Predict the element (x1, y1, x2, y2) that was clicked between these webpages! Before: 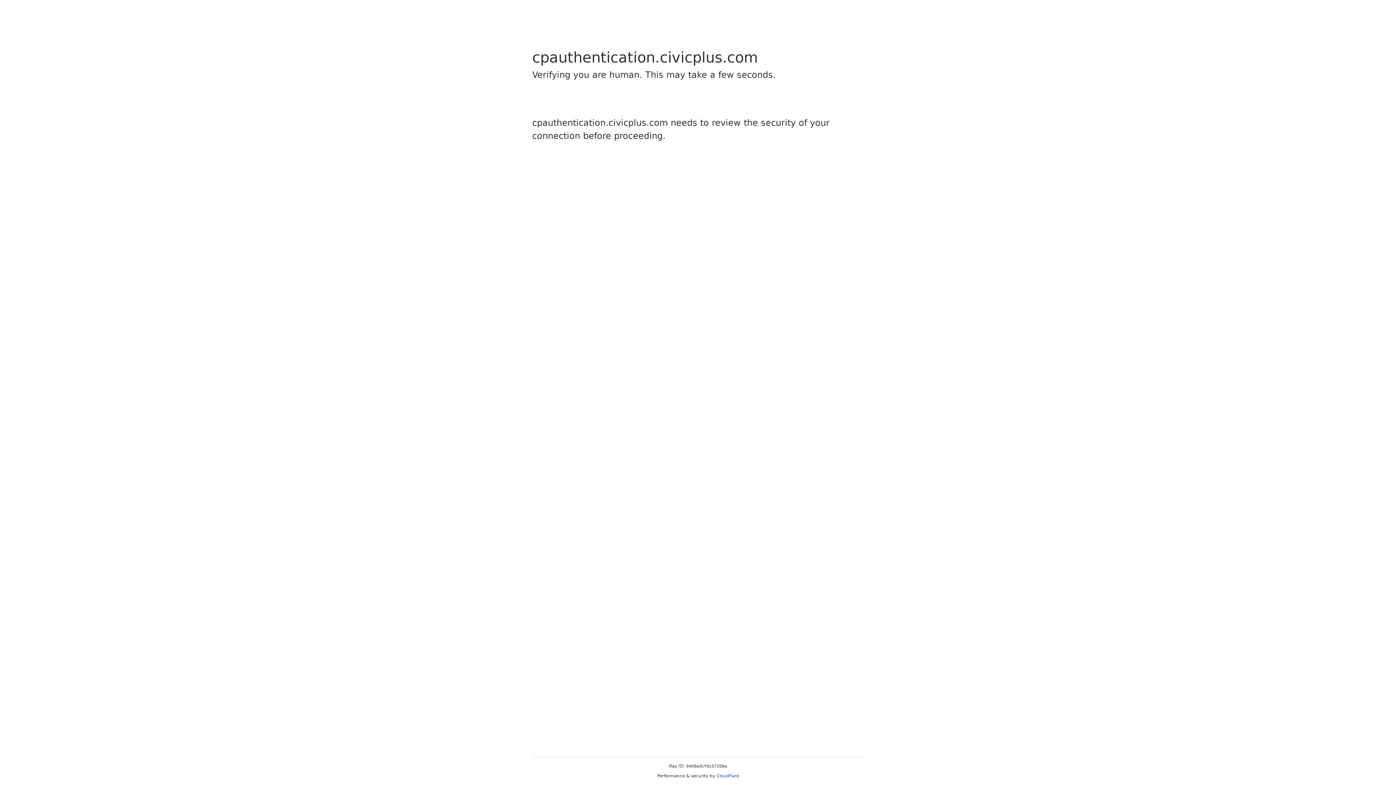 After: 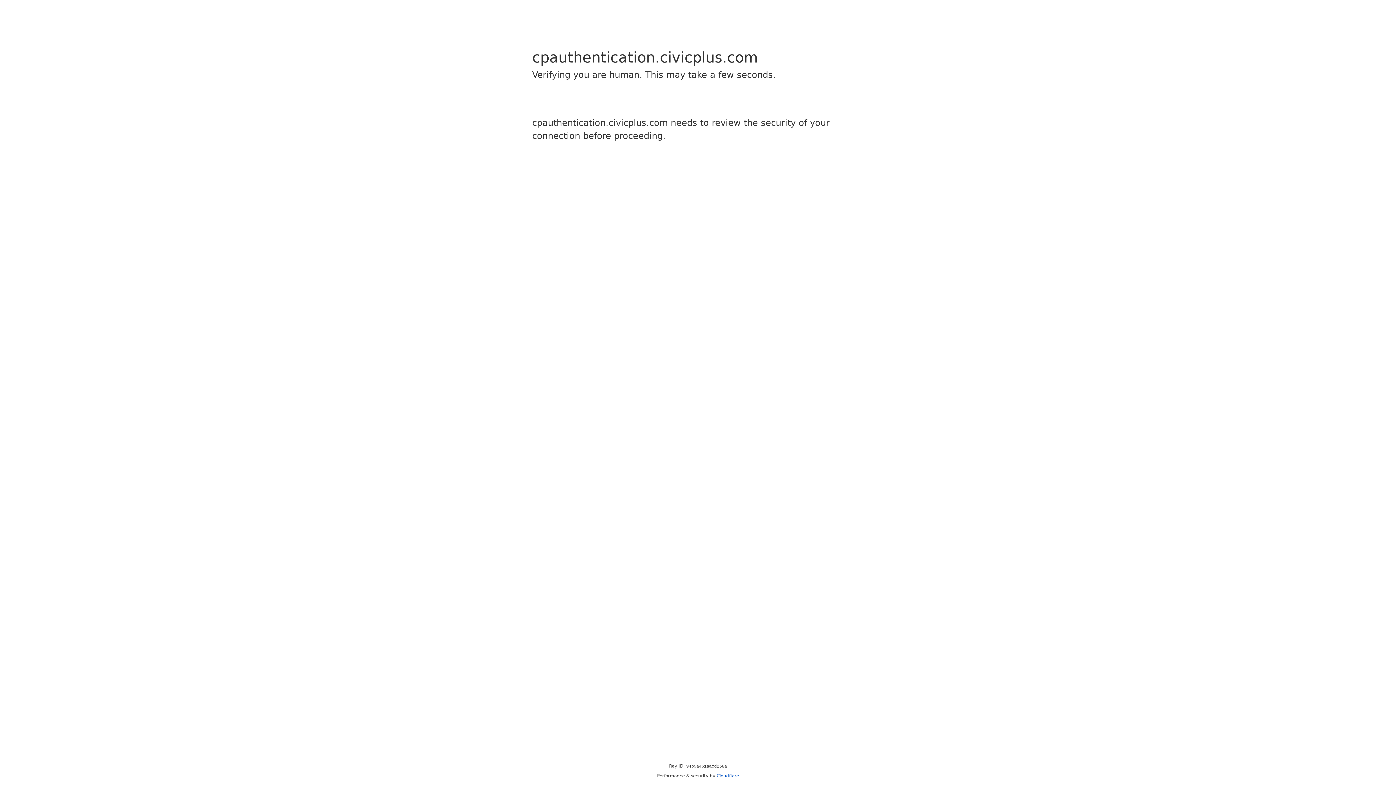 Action: label: Cloudflare bbox: (716, 773, 739, 778)